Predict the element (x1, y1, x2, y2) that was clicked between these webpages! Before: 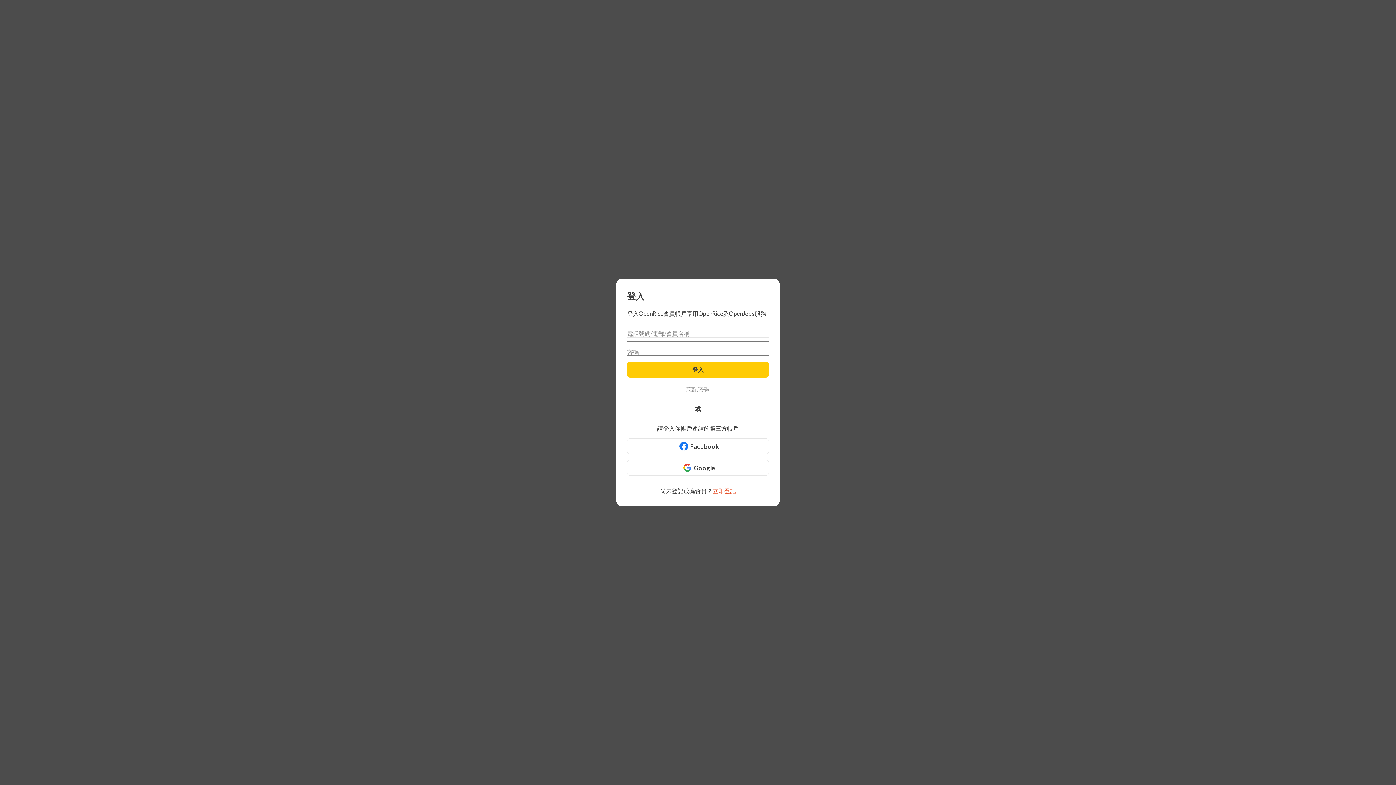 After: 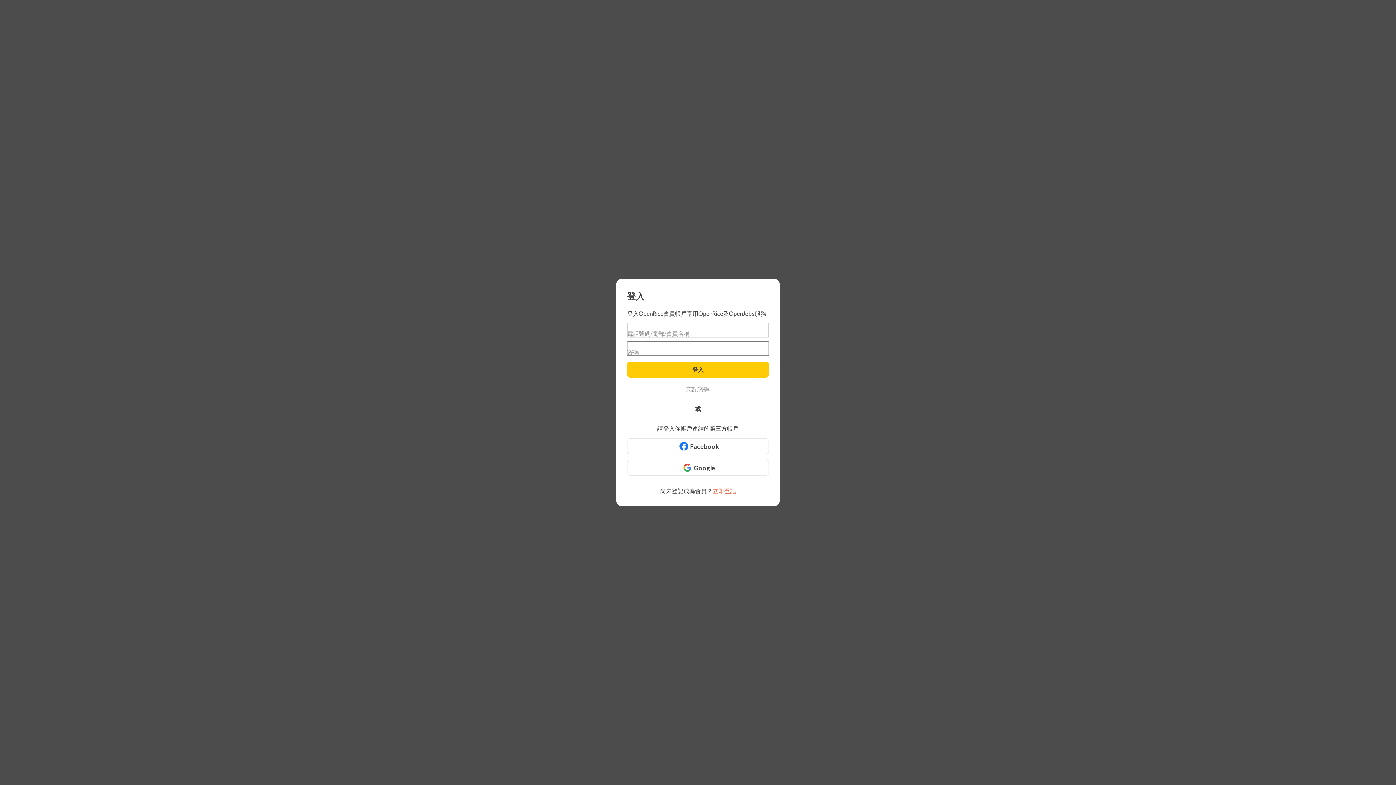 Action: label: 登入 bbox: (627, 361, 769, 377)